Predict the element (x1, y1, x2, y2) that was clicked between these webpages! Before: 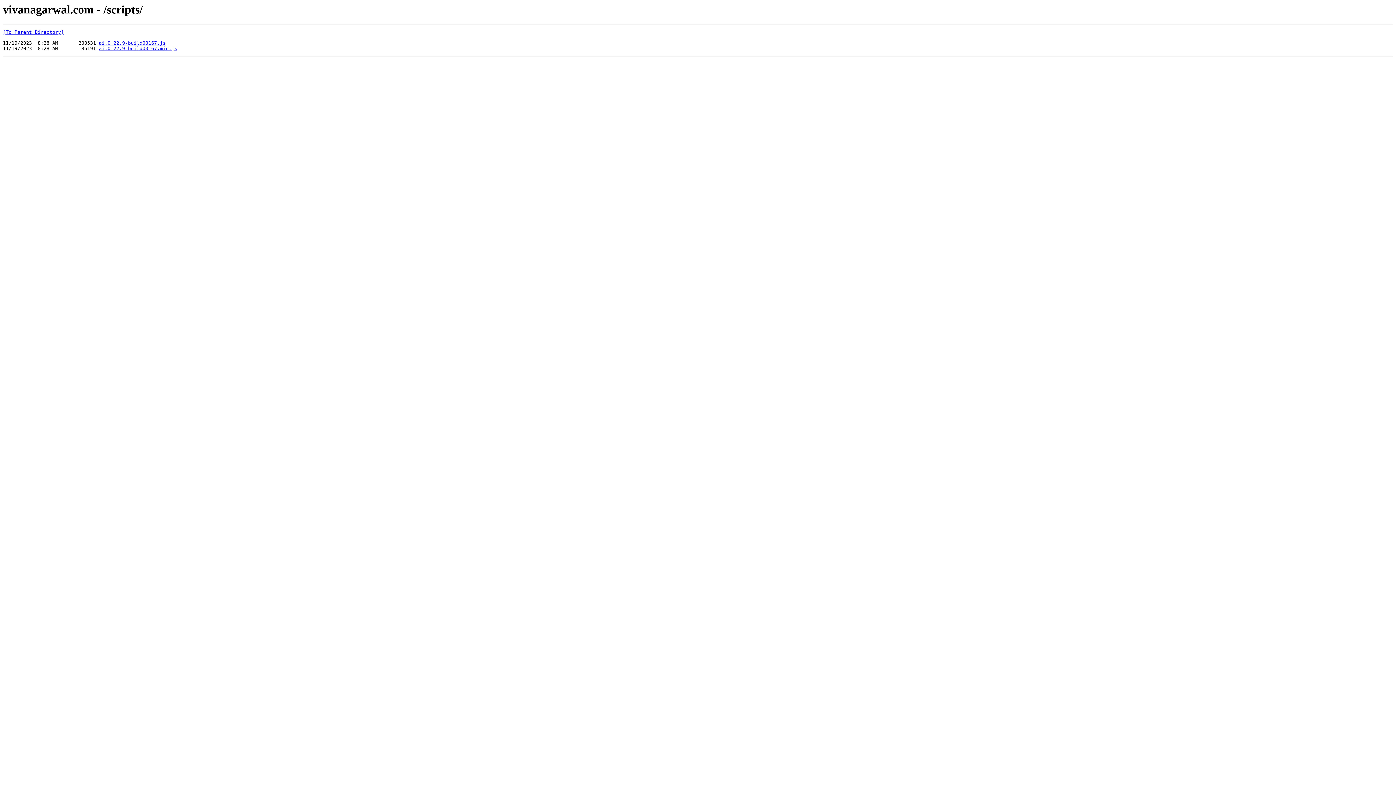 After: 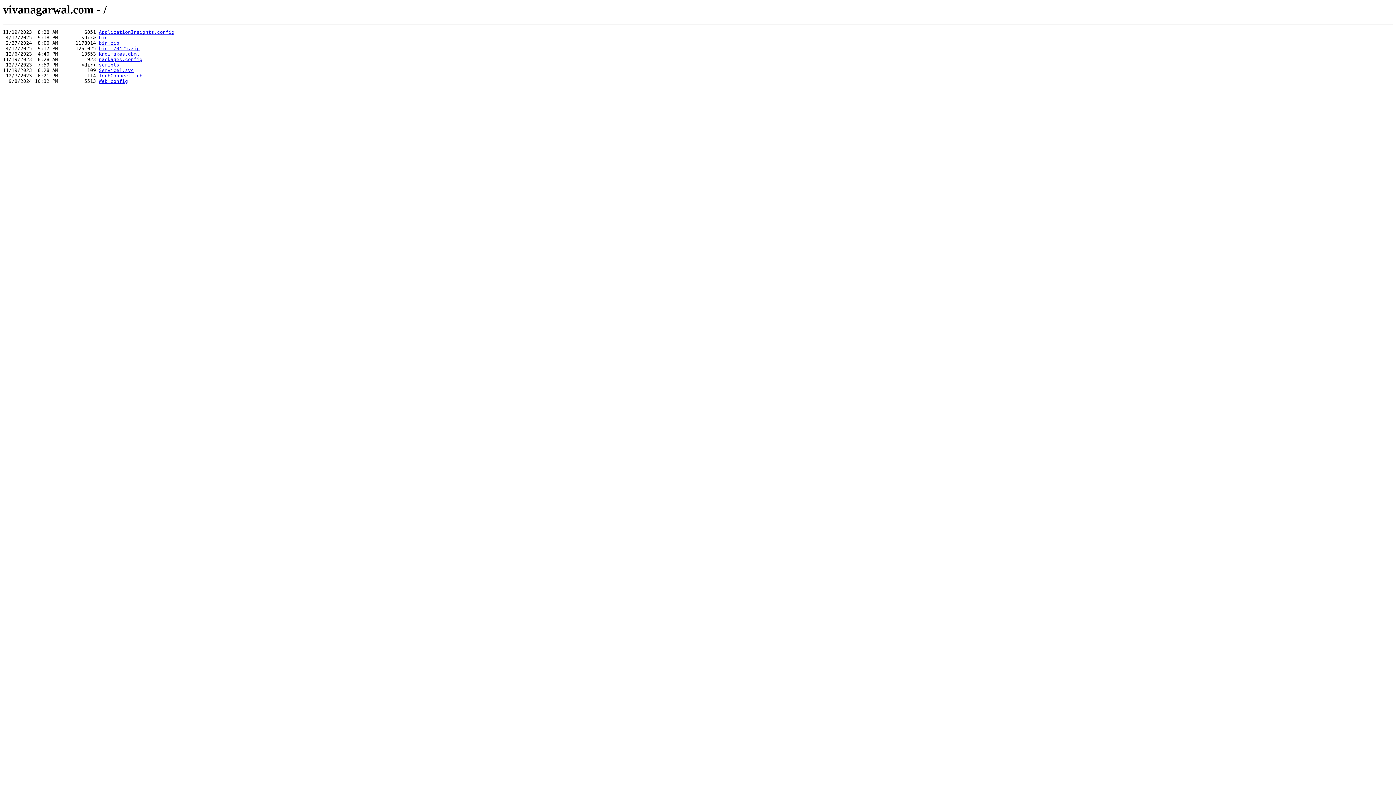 Action: label: [To Parent Directory] bbox: (2, 29, 64, 35)